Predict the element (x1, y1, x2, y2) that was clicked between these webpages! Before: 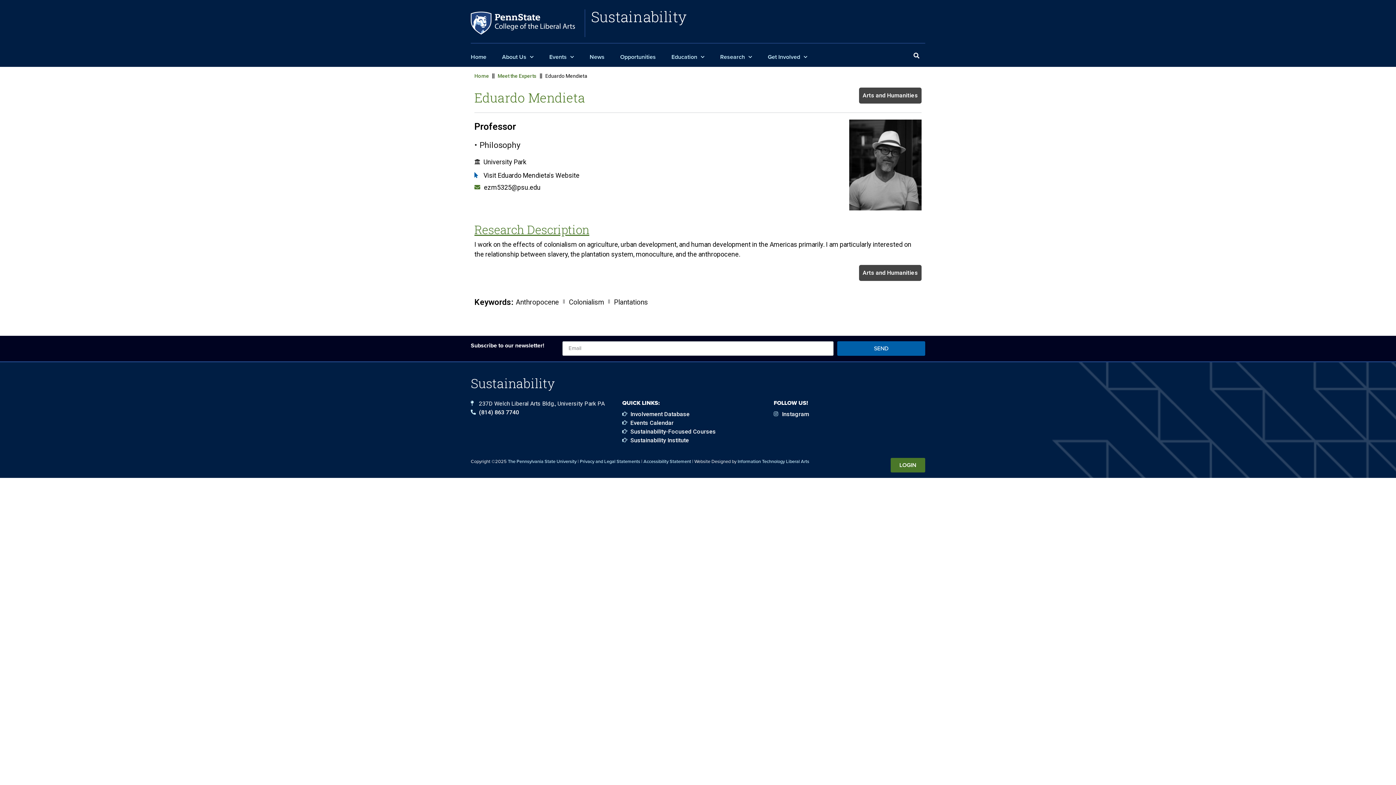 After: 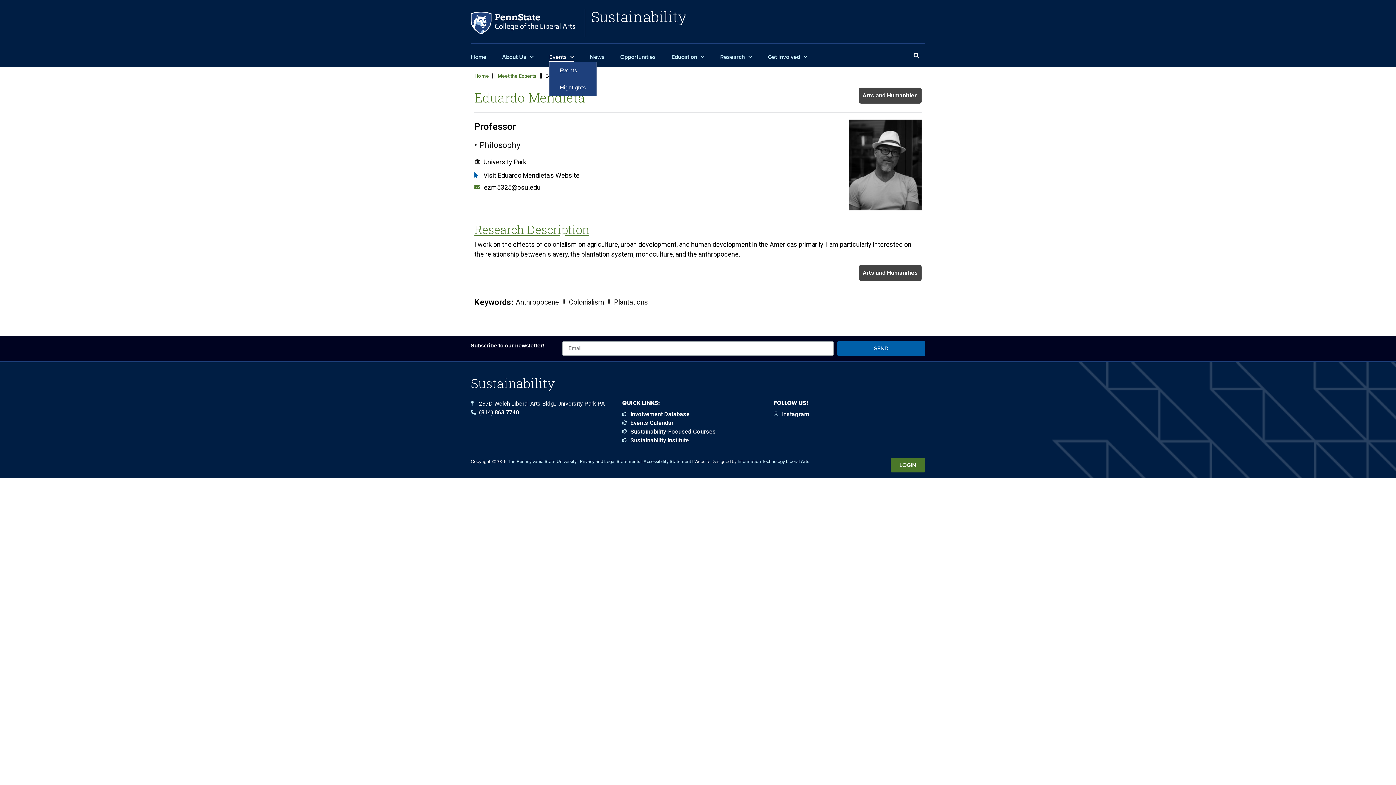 Action: label: Events bbox: (549, 52, 574, 61)